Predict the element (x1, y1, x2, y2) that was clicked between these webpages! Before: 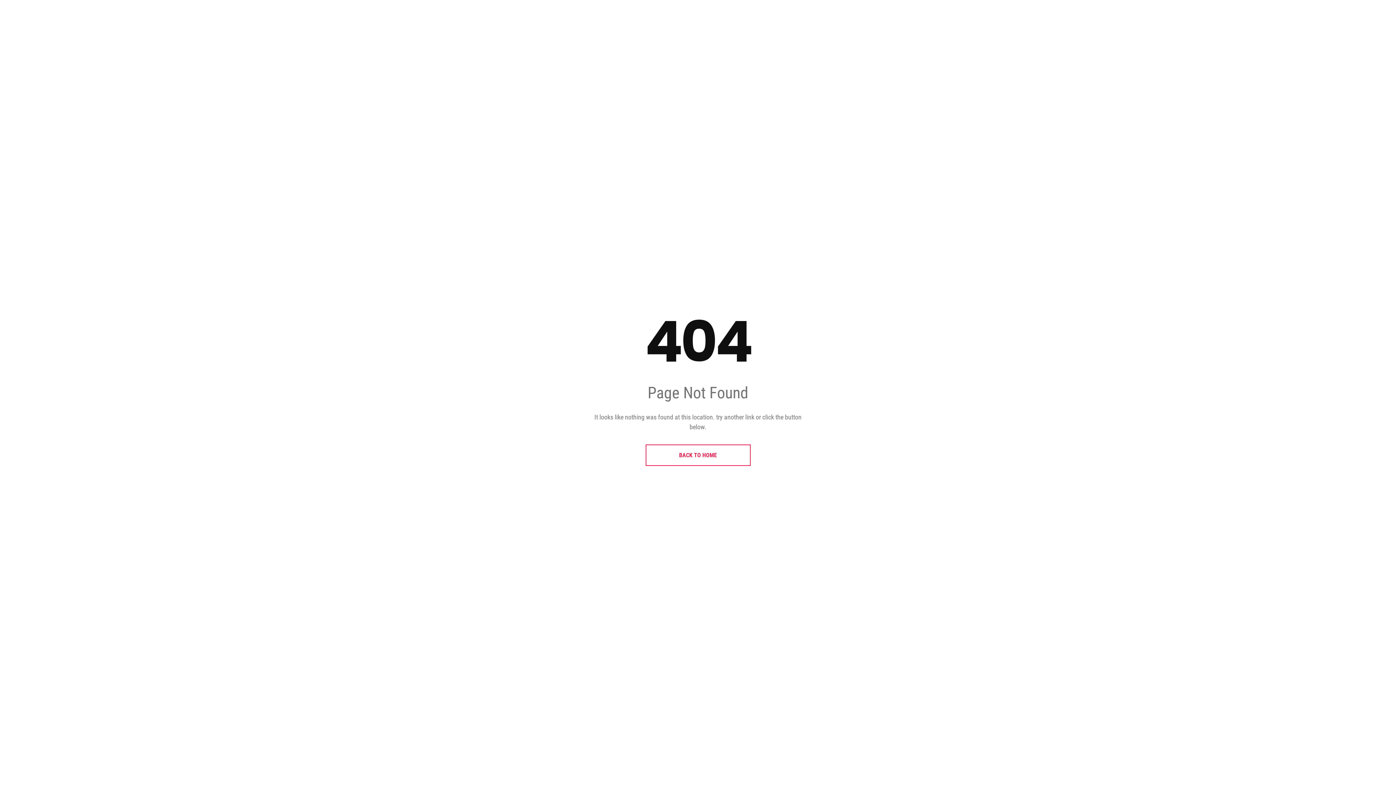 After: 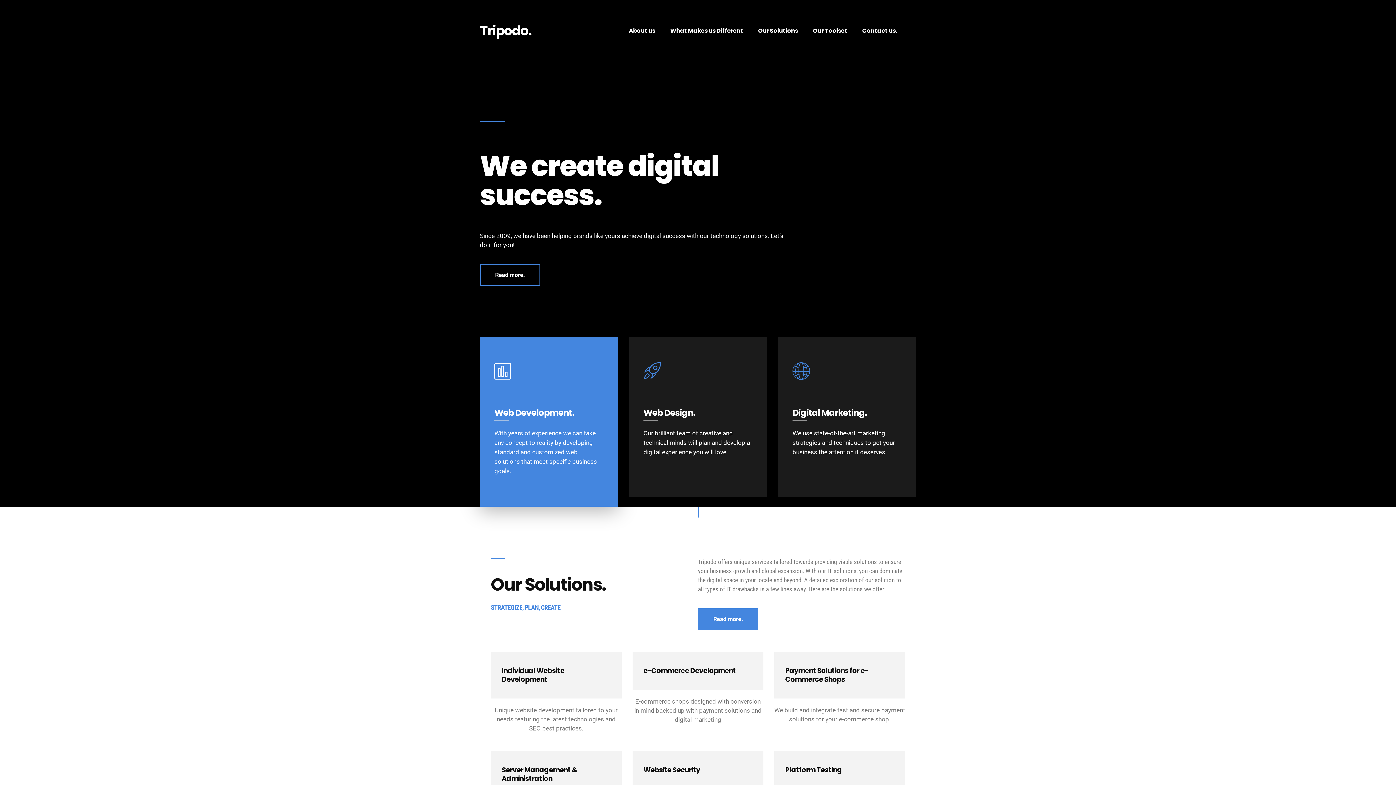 Action: bbox: (645, 444, 750, 466) label: BACK TO HOME